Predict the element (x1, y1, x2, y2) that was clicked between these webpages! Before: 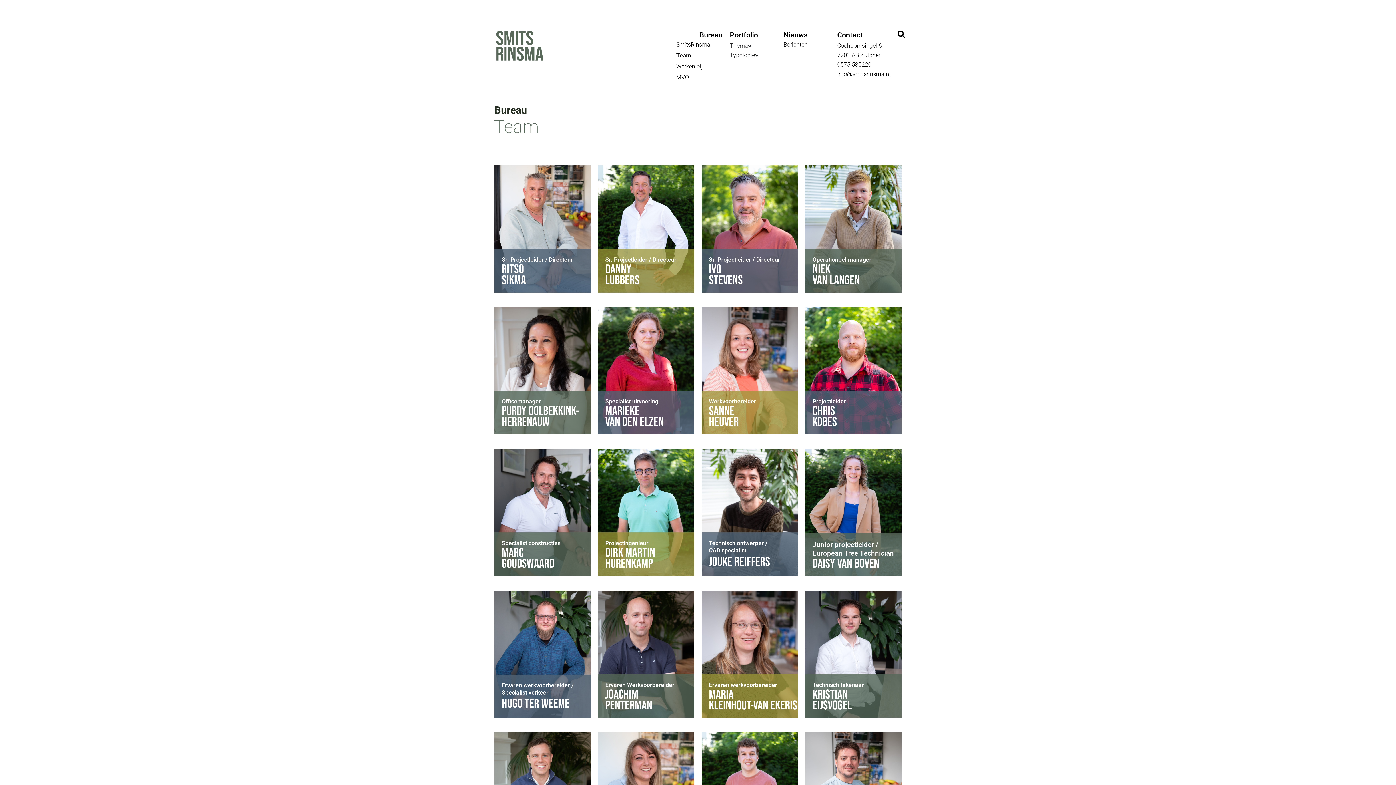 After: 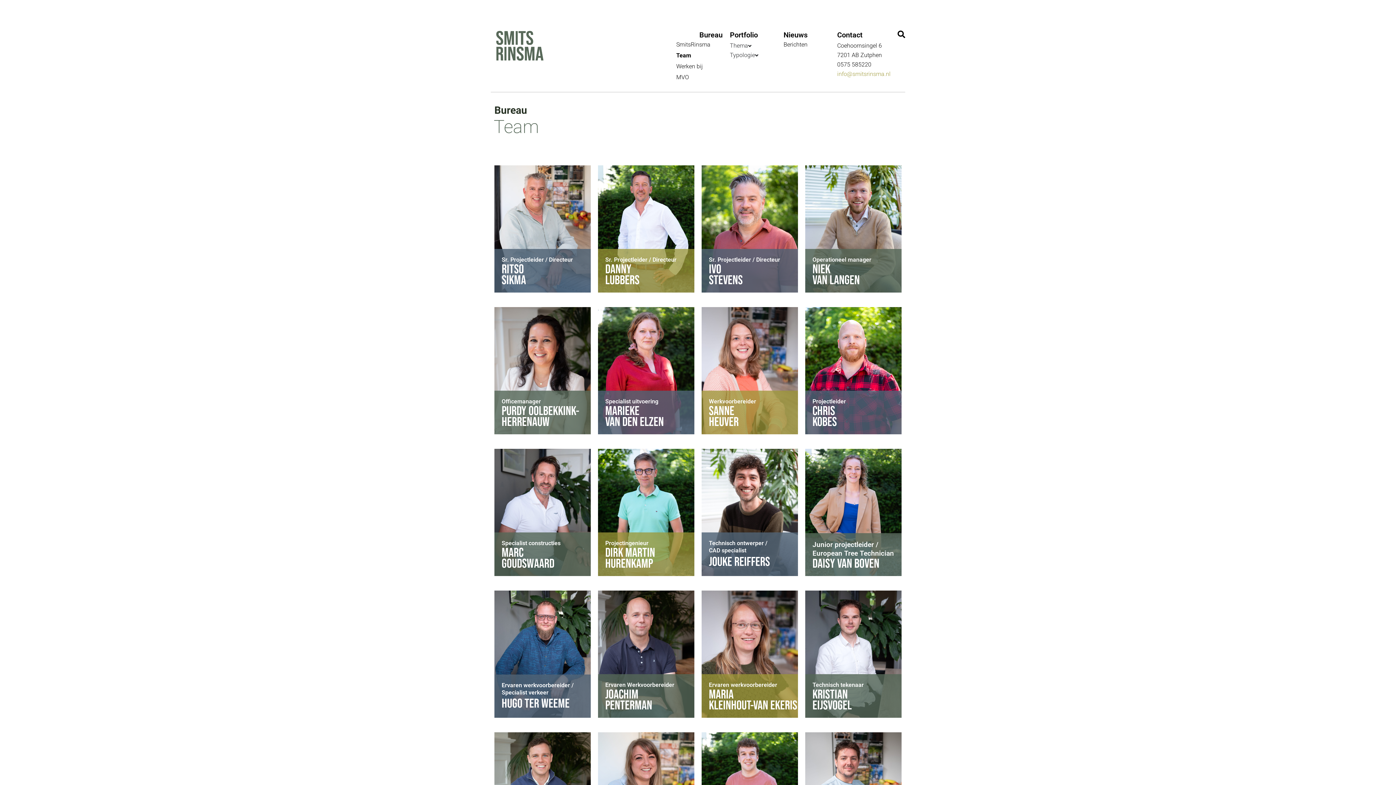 Action: label: info@smitsrinsma.nl bbox: (837, 70, 890, 77)